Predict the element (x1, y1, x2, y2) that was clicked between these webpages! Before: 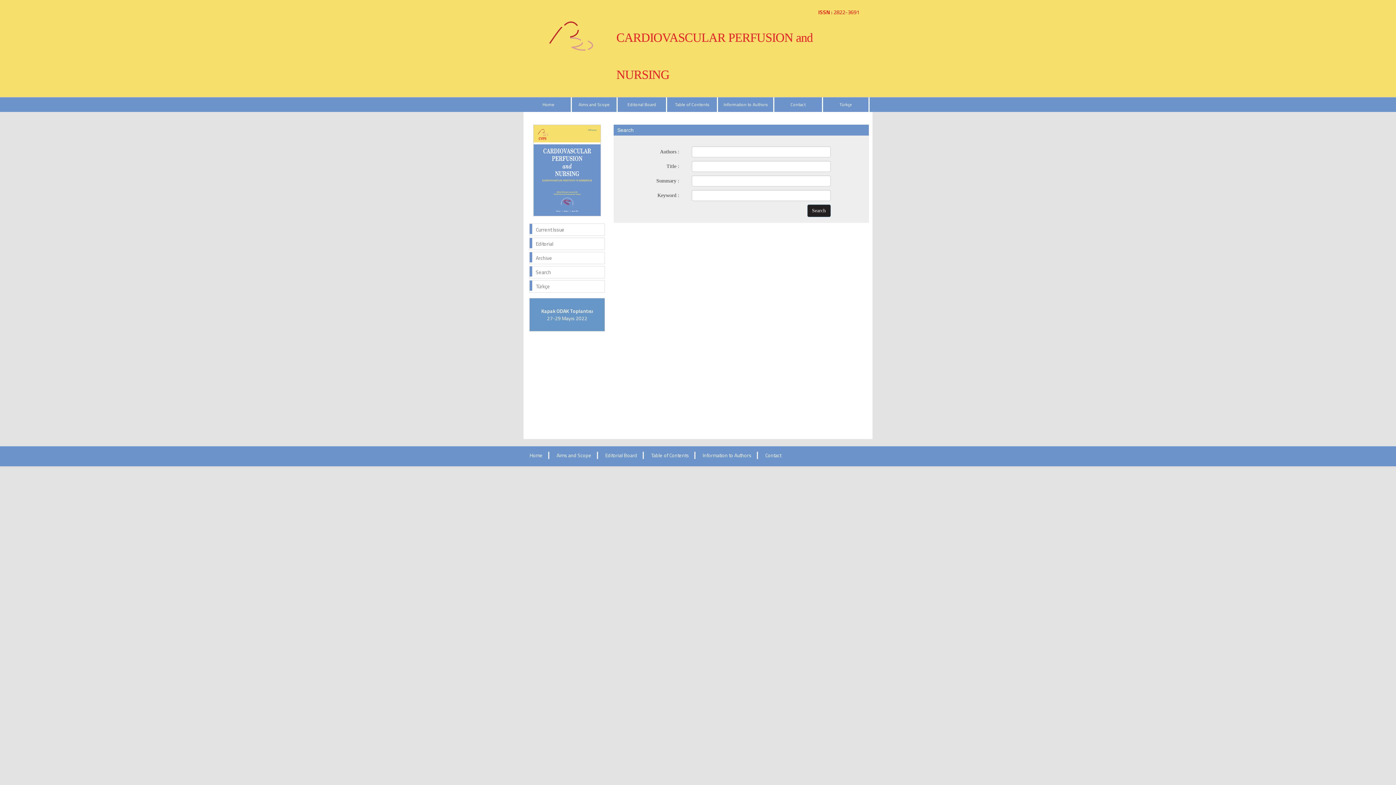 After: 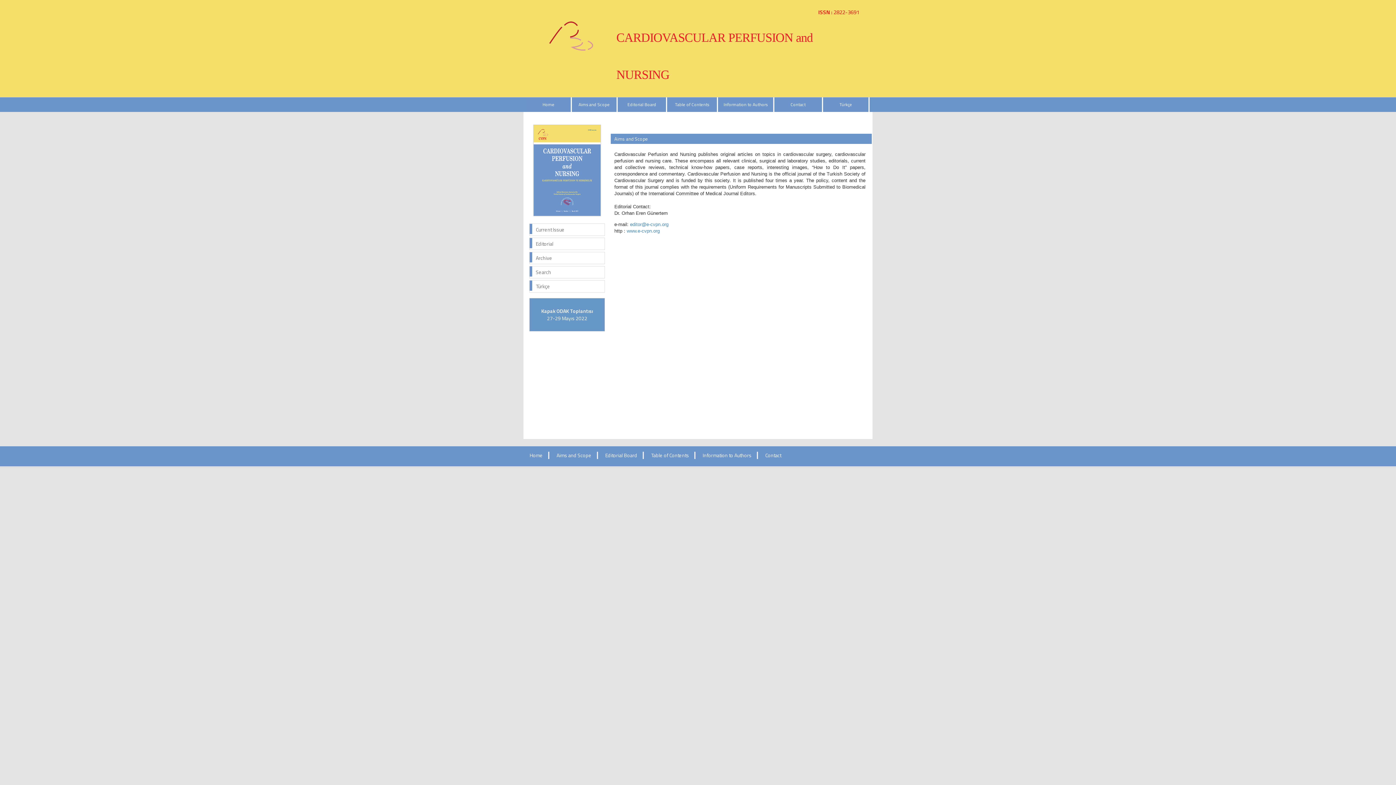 Action: label: Aims and Scope bbox: (572, 97, 617, 112)